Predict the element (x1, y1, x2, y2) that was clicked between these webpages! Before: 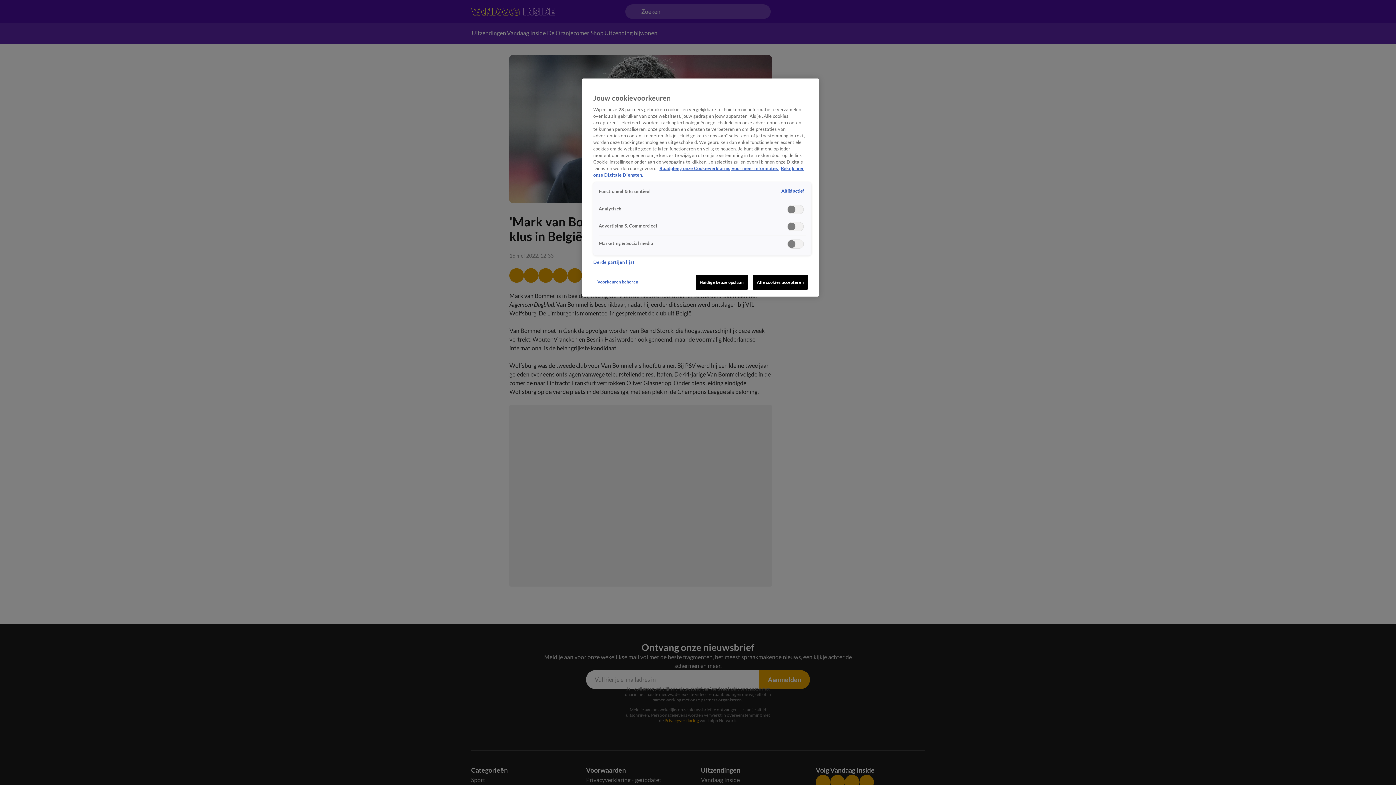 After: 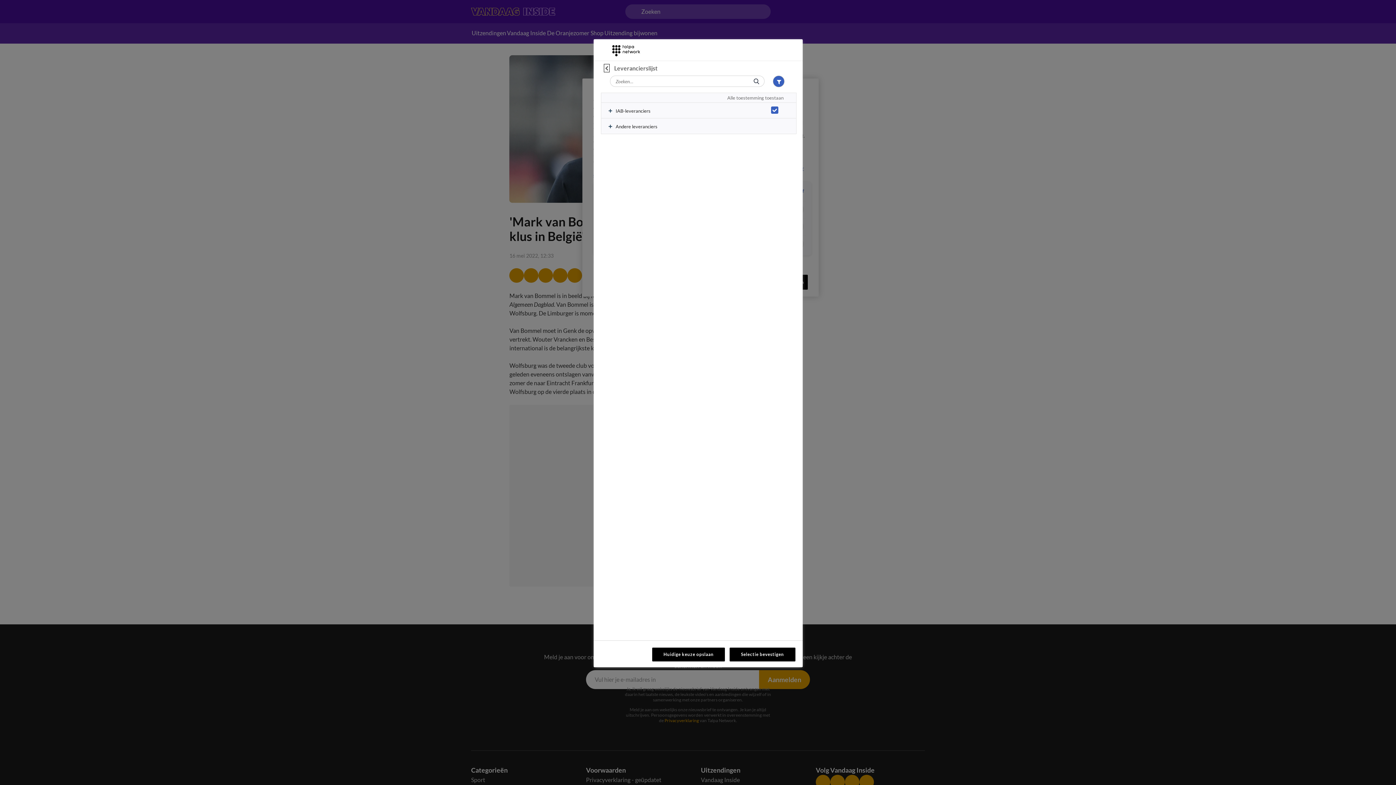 Action: bbox: (593, 259, 634, 265) label: Derde partijen lijst